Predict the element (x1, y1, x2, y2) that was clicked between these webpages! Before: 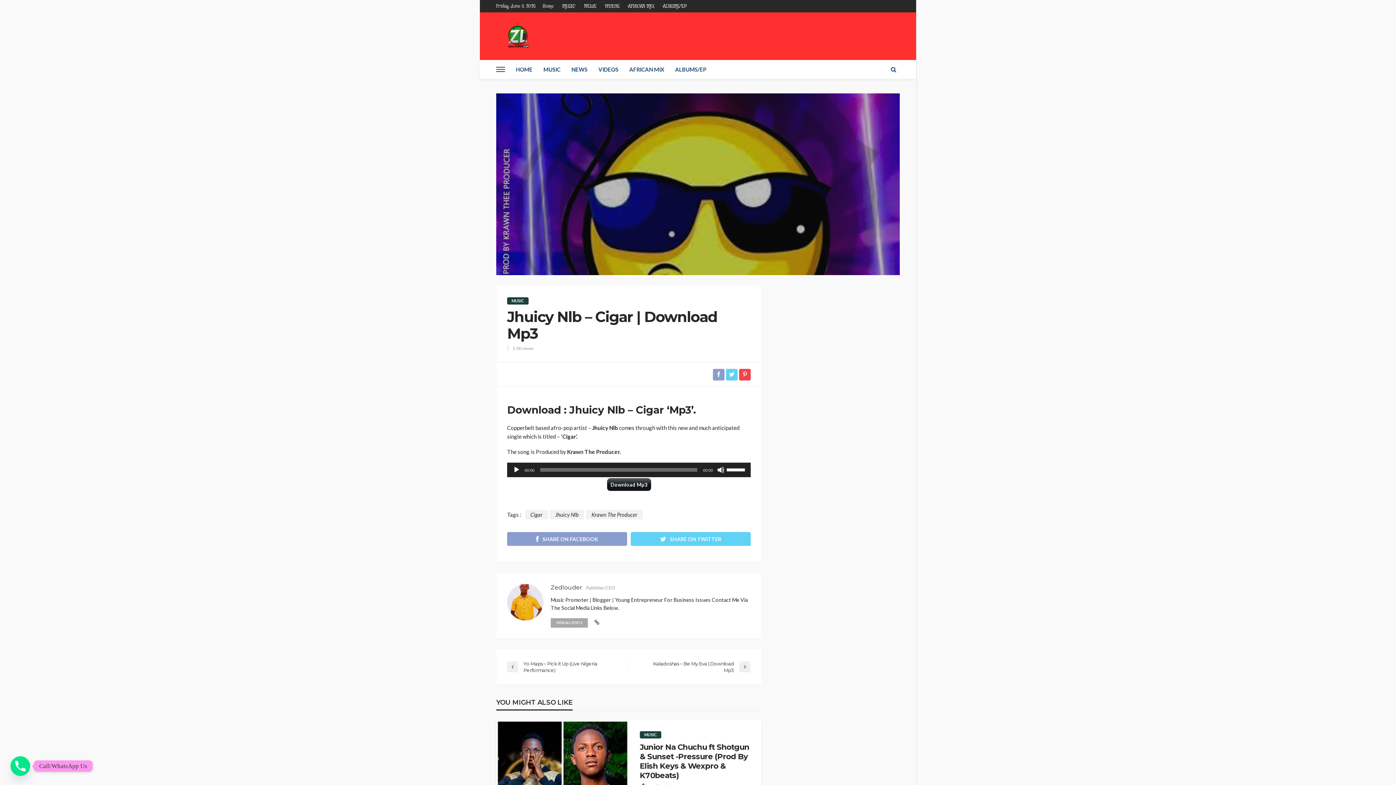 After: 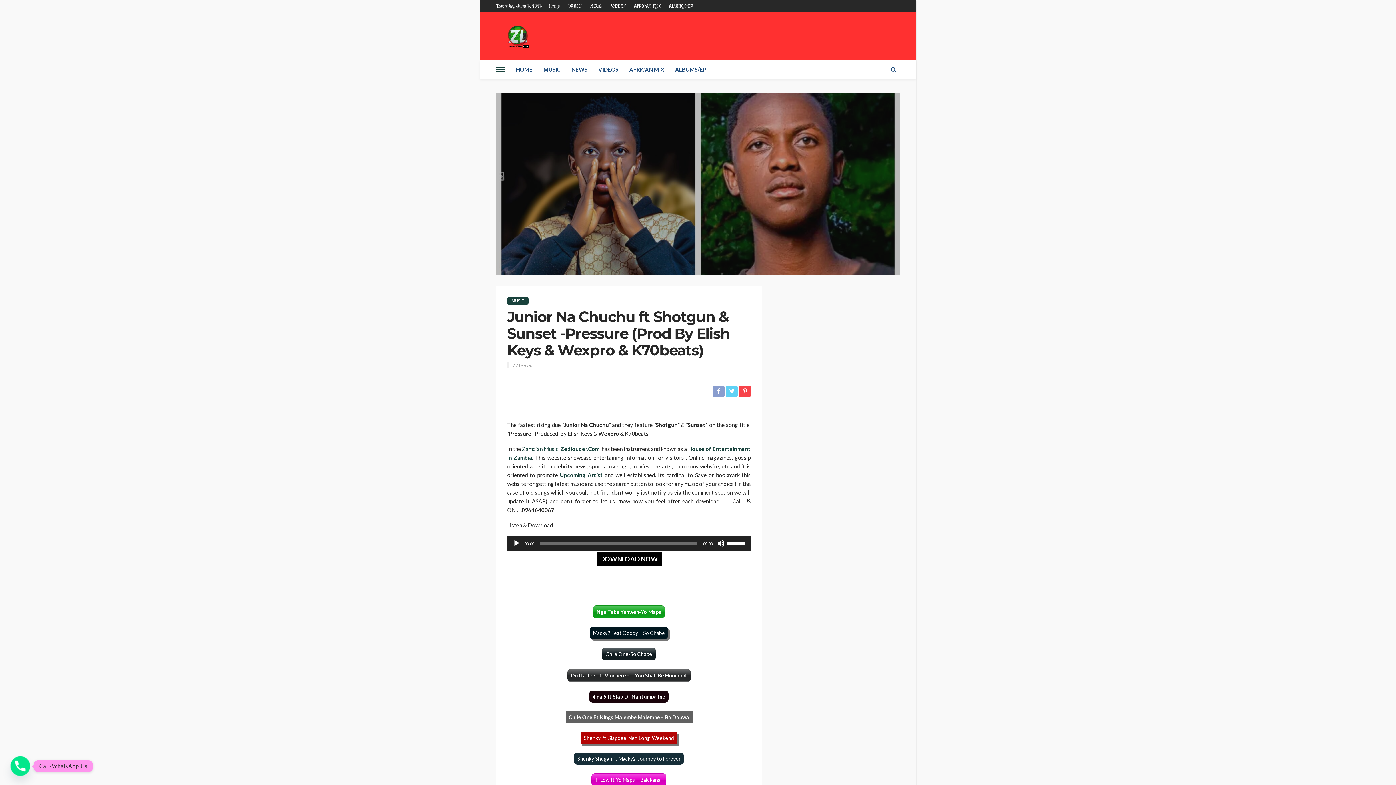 Action: bbox: (640, 742, 750, 780) label: Junior Na Chuchu ft Shotgun & Sunset -Pressure (Prod By Elish Keys & Wexpro & K70beats)